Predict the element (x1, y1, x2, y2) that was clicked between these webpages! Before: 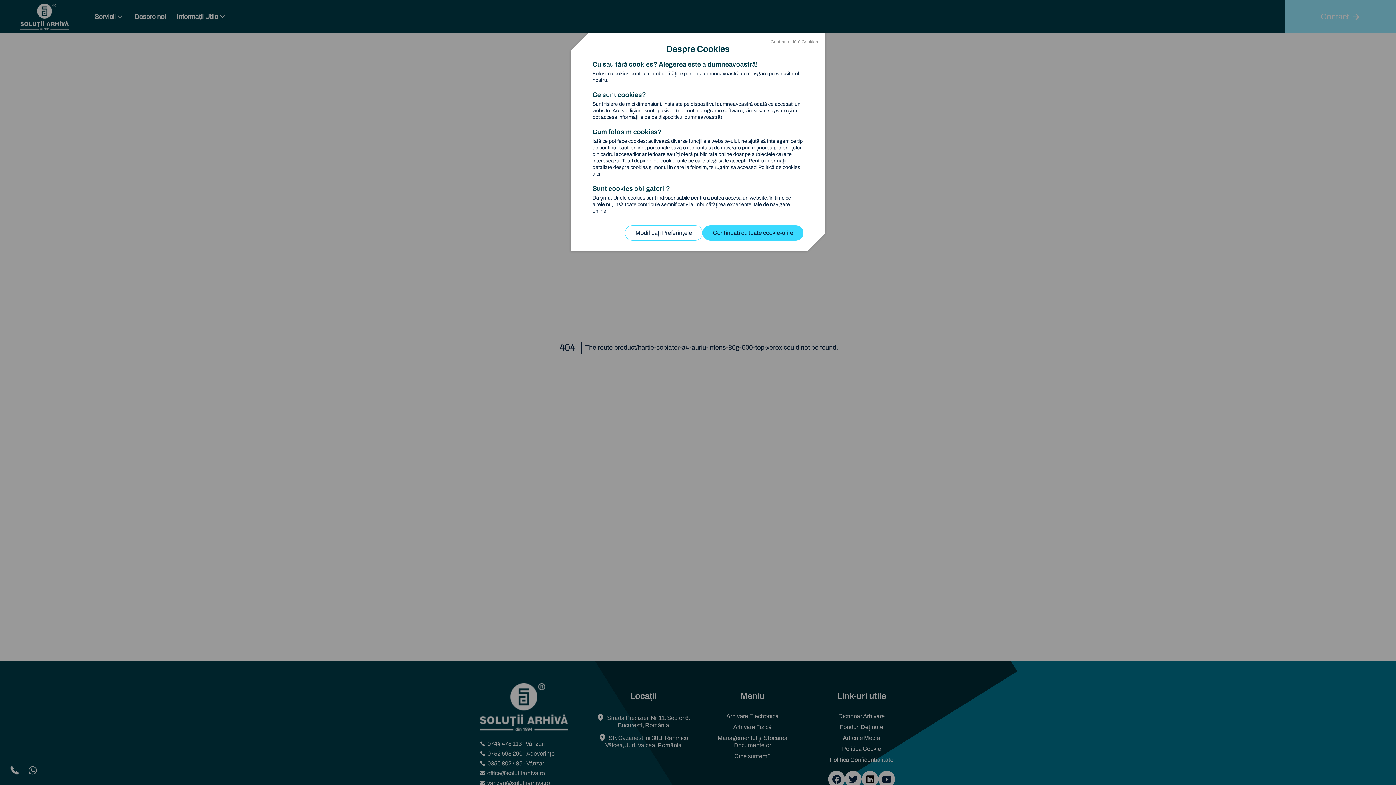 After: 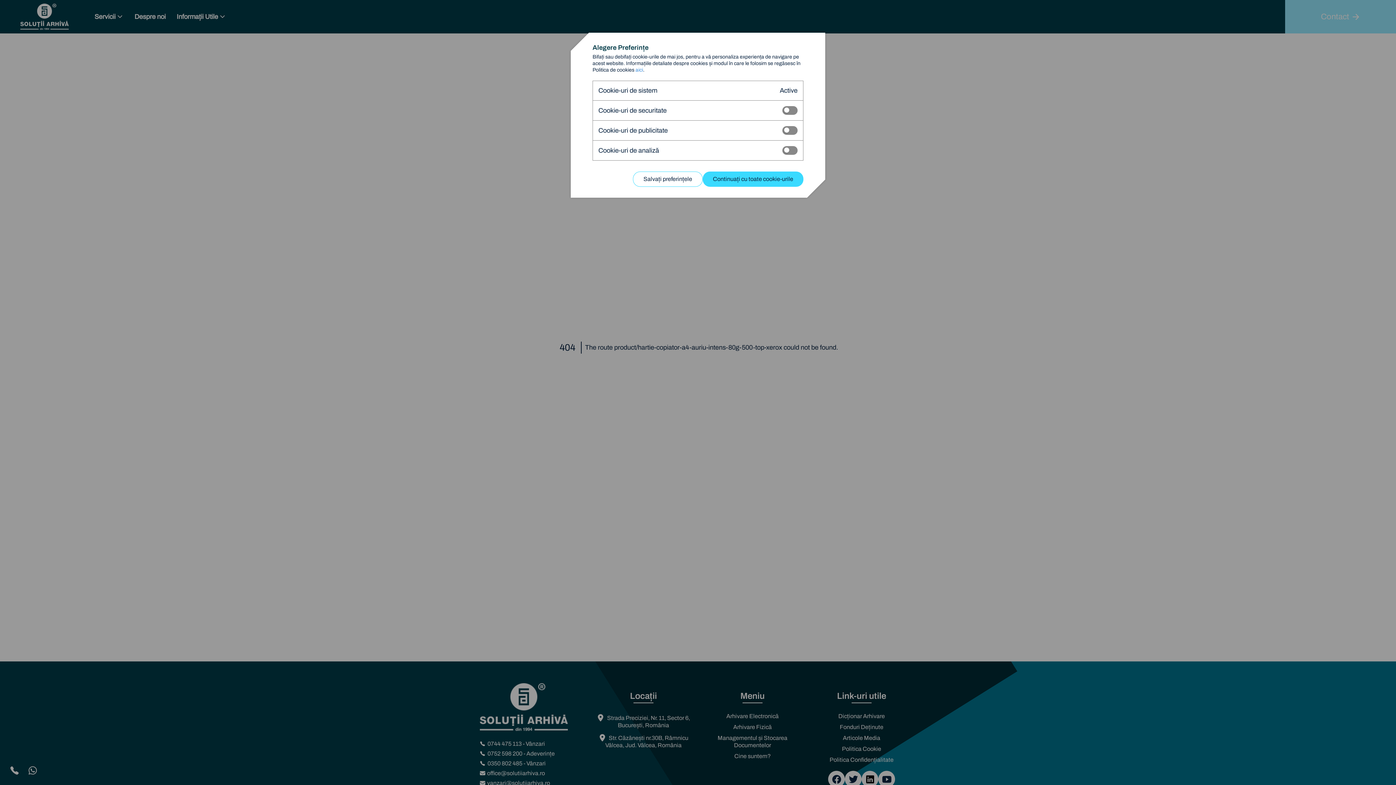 Action: bbox: (625, 225, 702, 240) label: Modificați Preferințele